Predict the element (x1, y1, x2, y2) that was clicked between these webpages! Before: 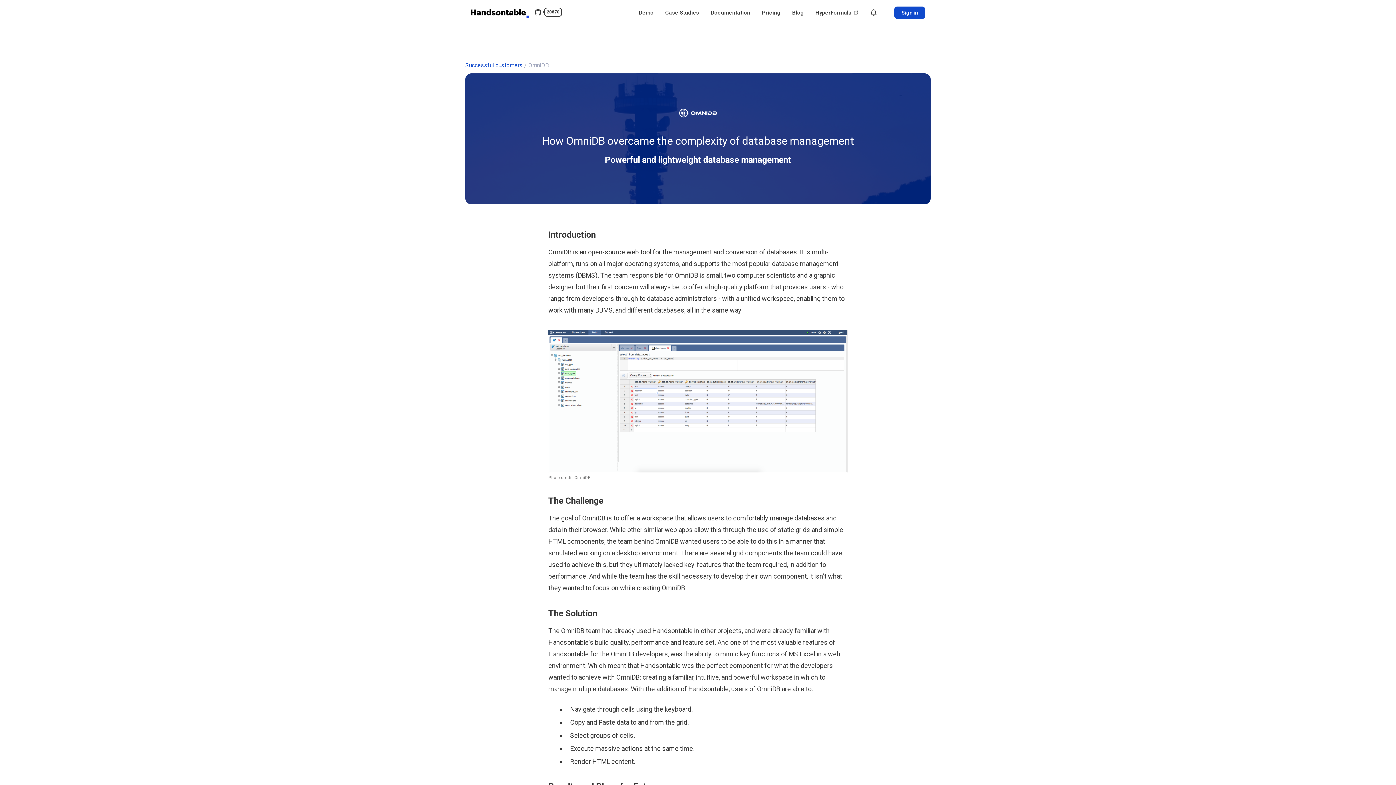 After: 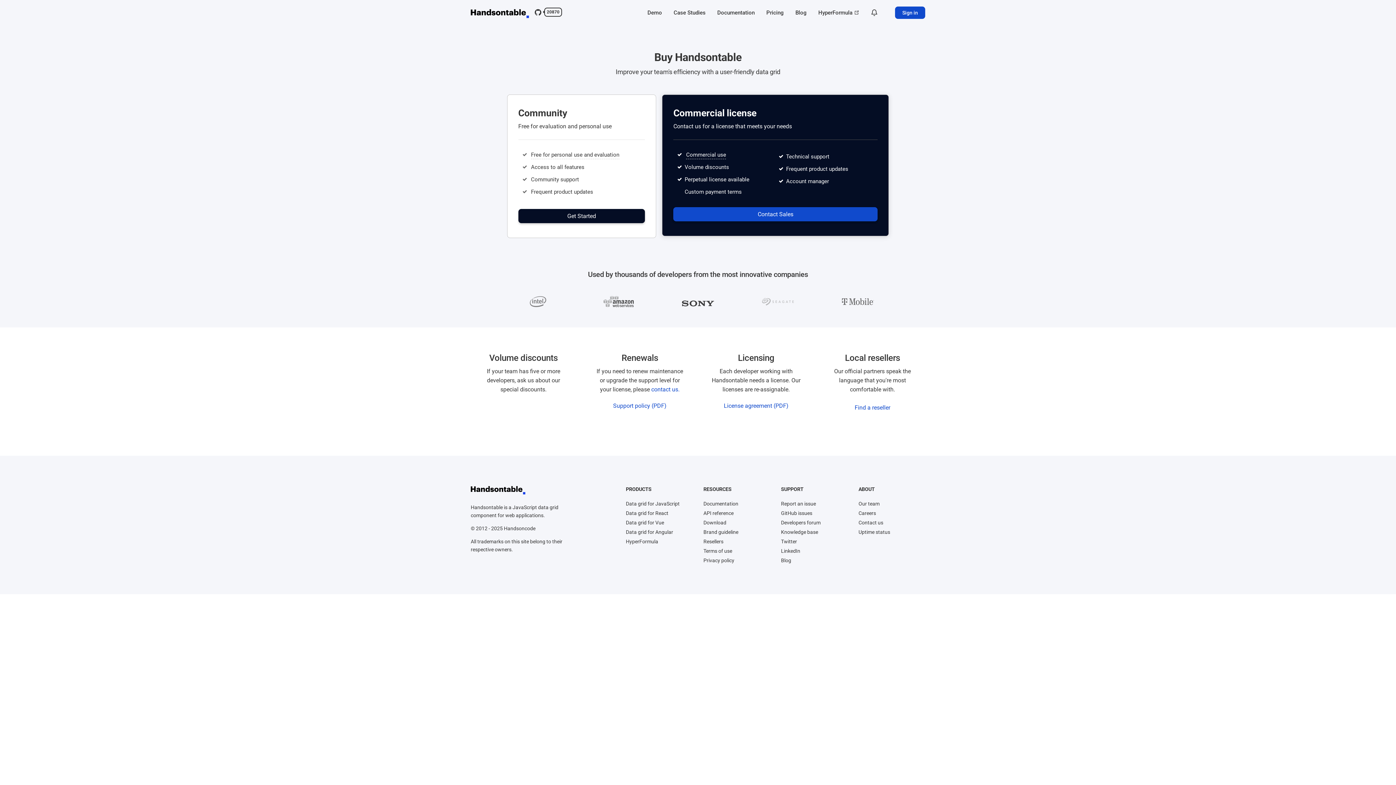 Action: bbox: (762, 9, 780, 16) label: Pricing